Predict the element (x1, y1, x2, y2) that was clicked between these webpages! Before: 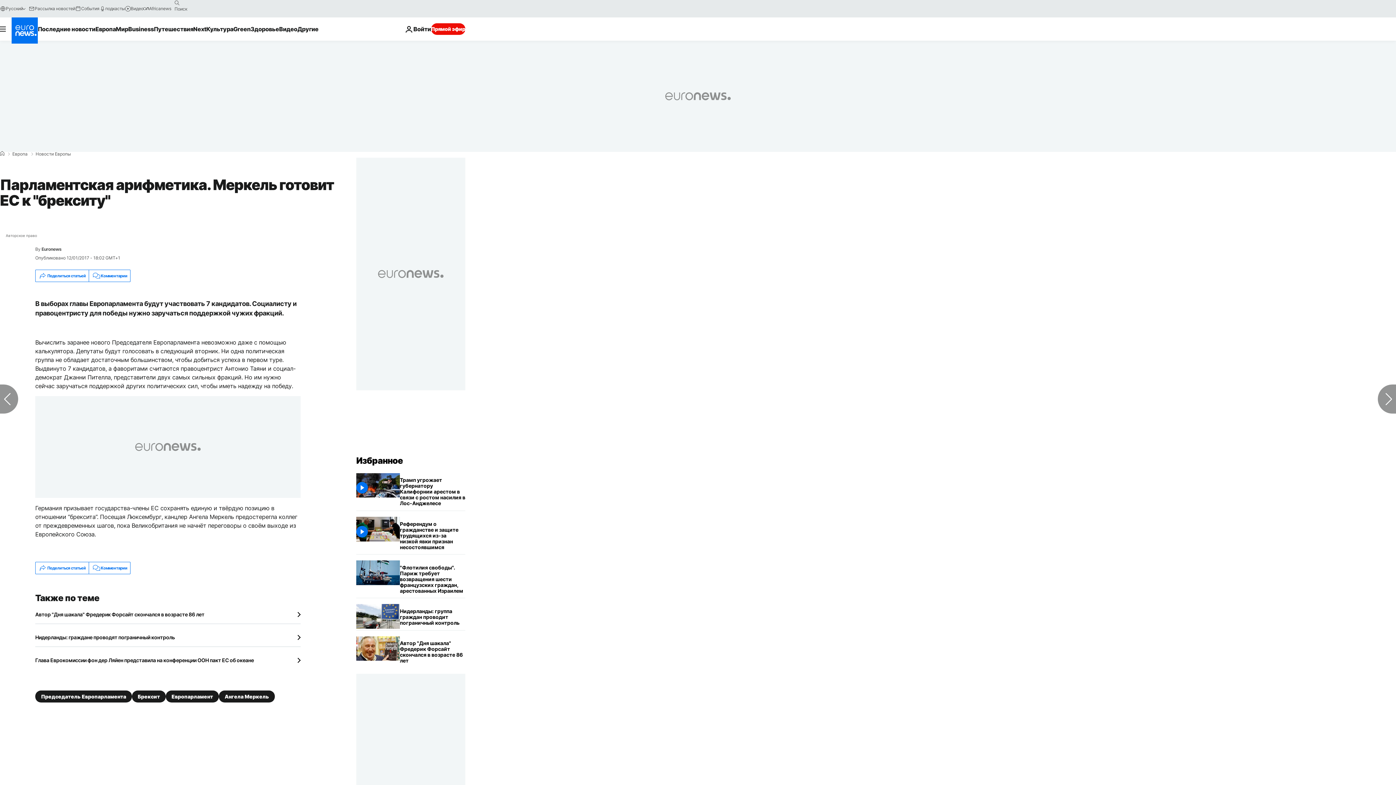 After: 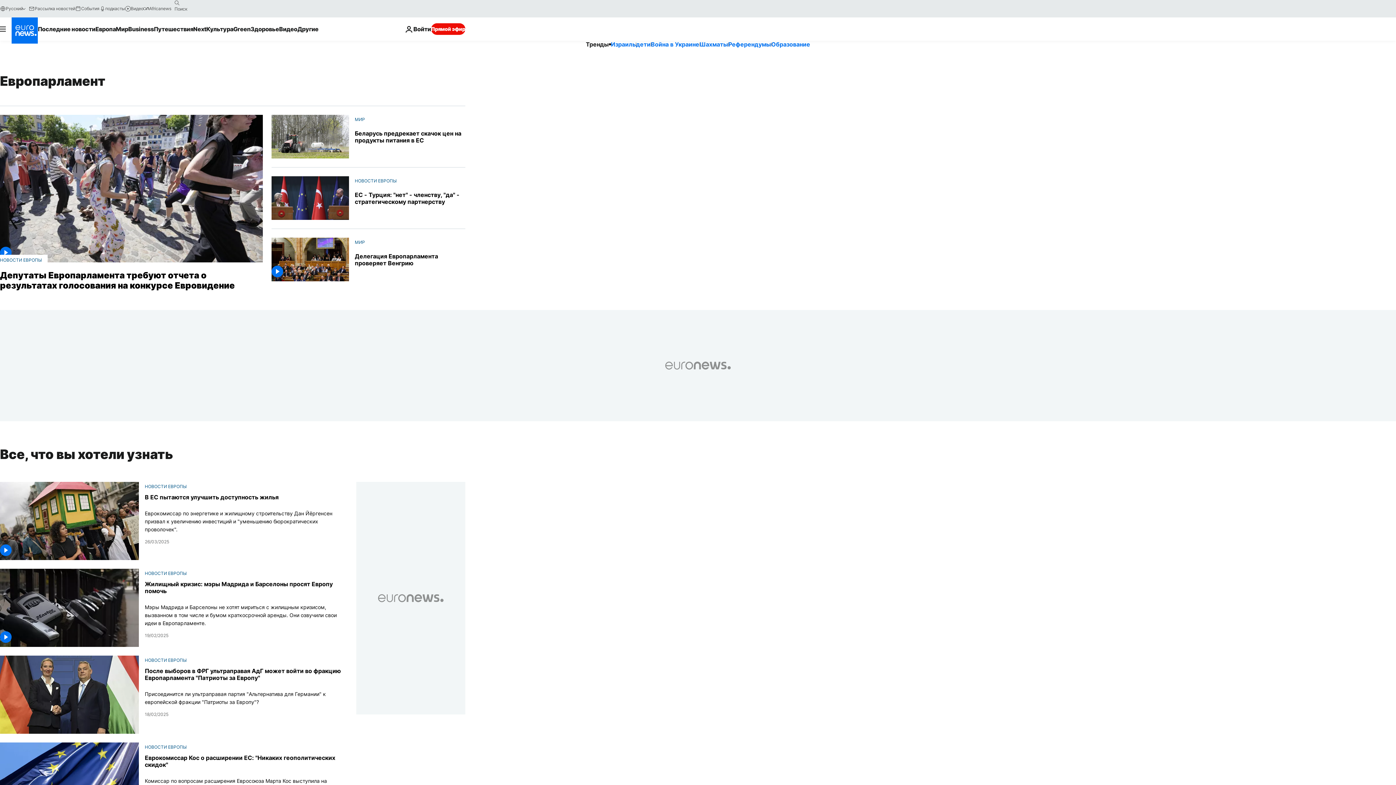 Action: bbox: (165, 690, 218, 702) label: Европарламент